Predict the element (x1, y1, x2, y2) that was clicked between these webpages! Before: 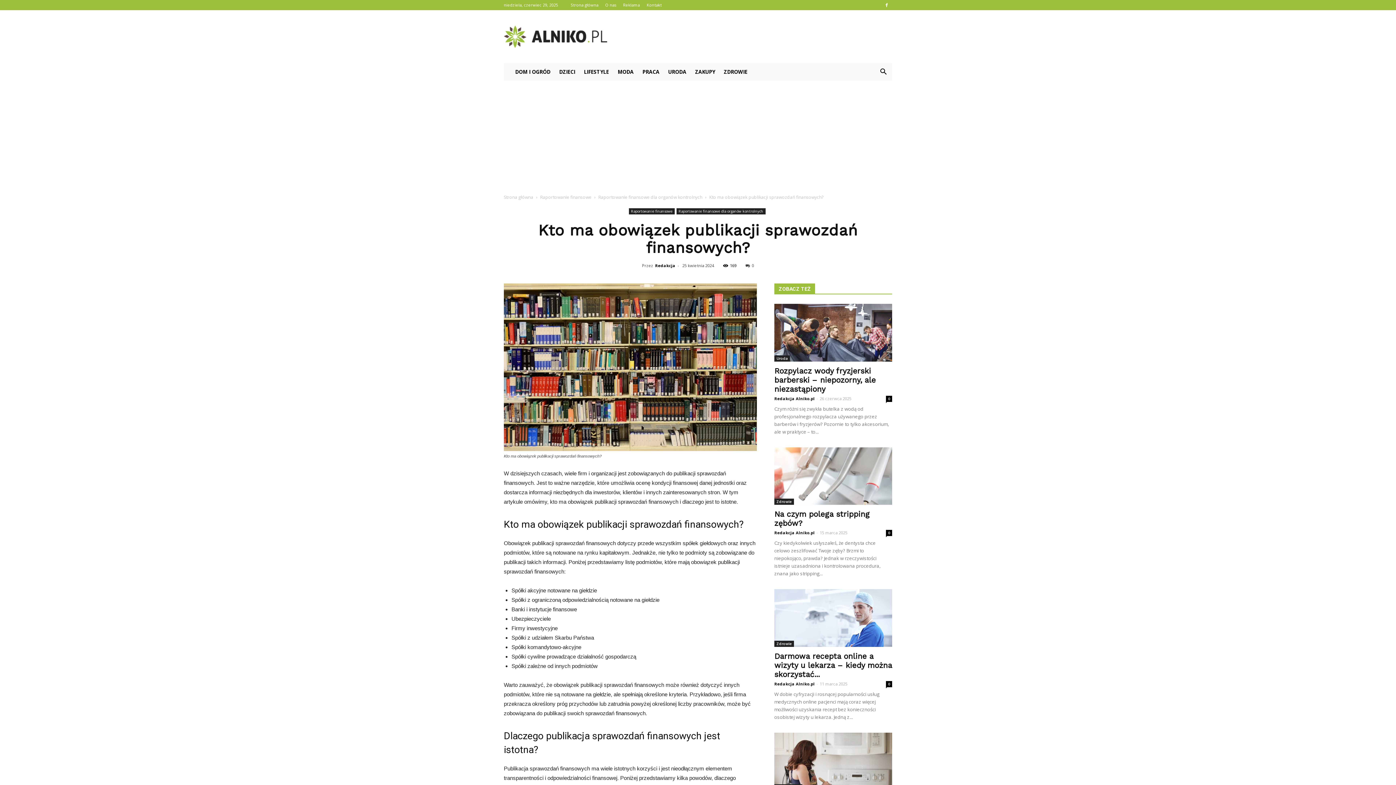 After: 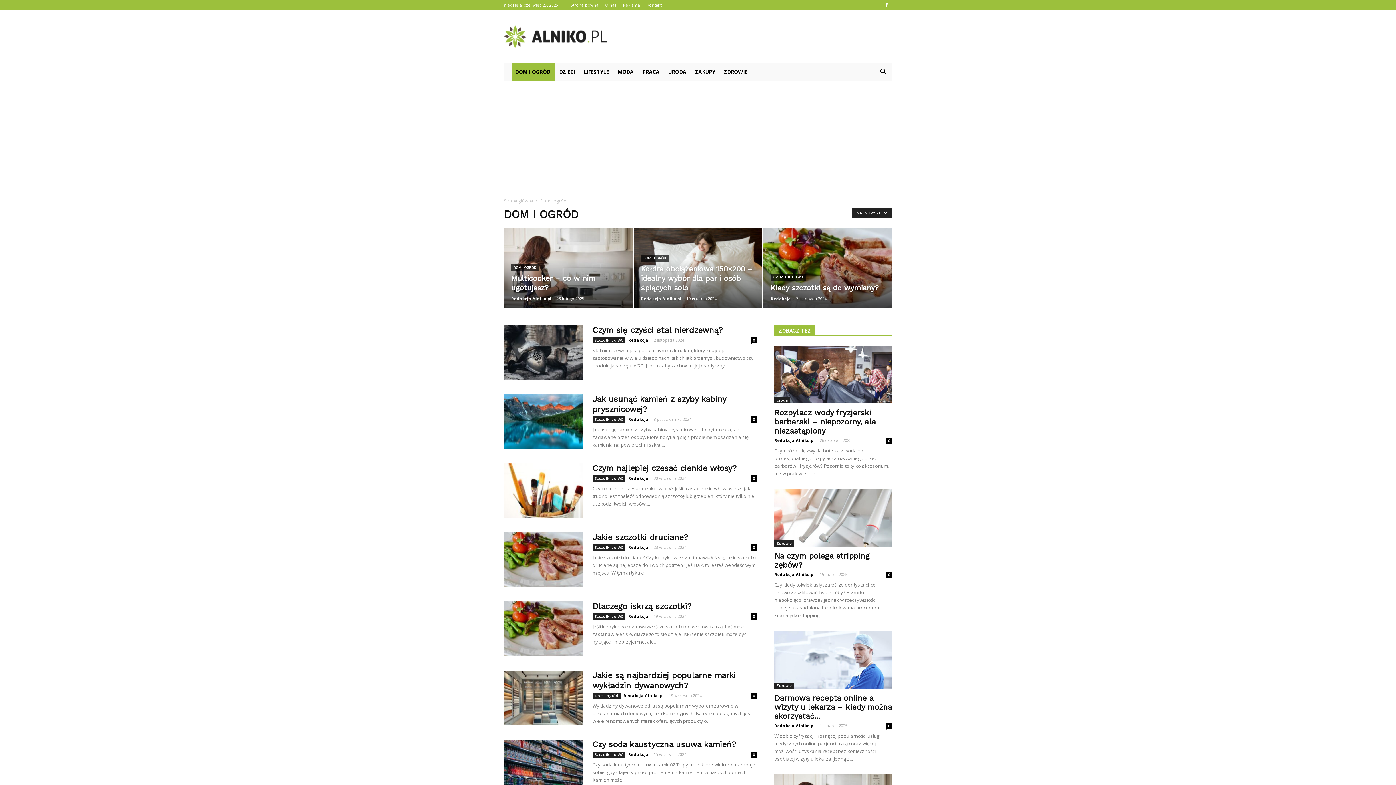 Action: bbox: (511, 63, 555, 80) label: DOM I OGRÓD